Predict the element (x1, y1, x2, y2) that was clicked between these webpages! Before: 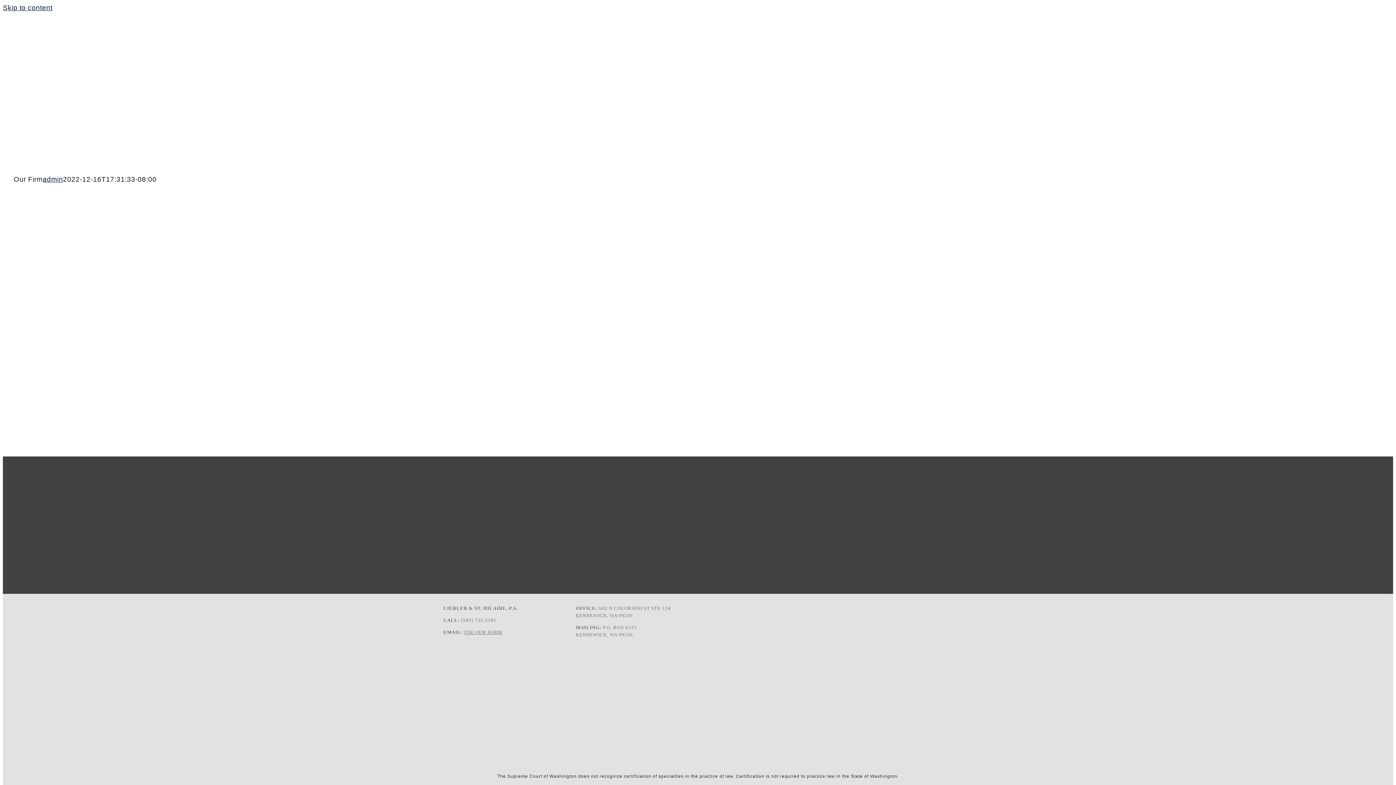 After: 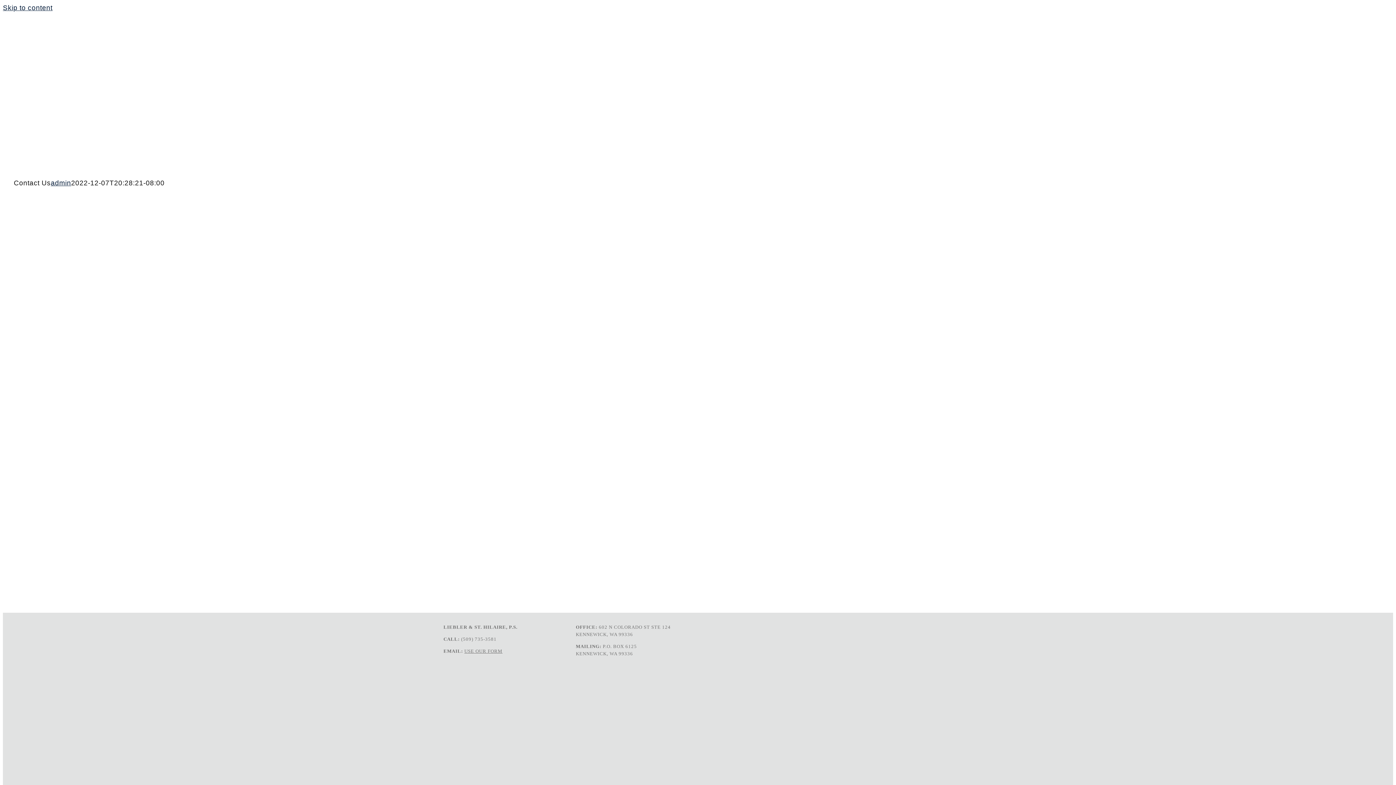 Action: bbox: (464, 629, 502, 635) label: USE OUR FORM